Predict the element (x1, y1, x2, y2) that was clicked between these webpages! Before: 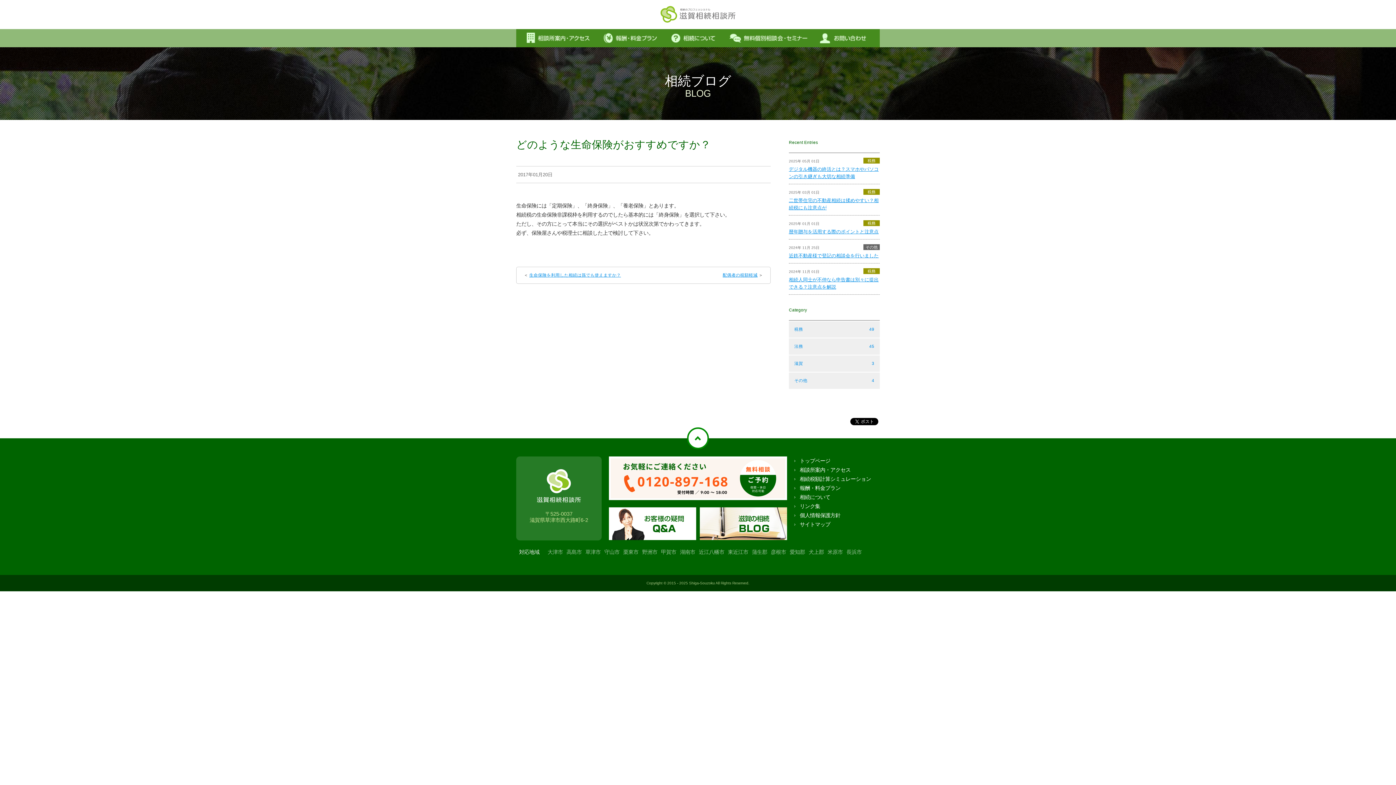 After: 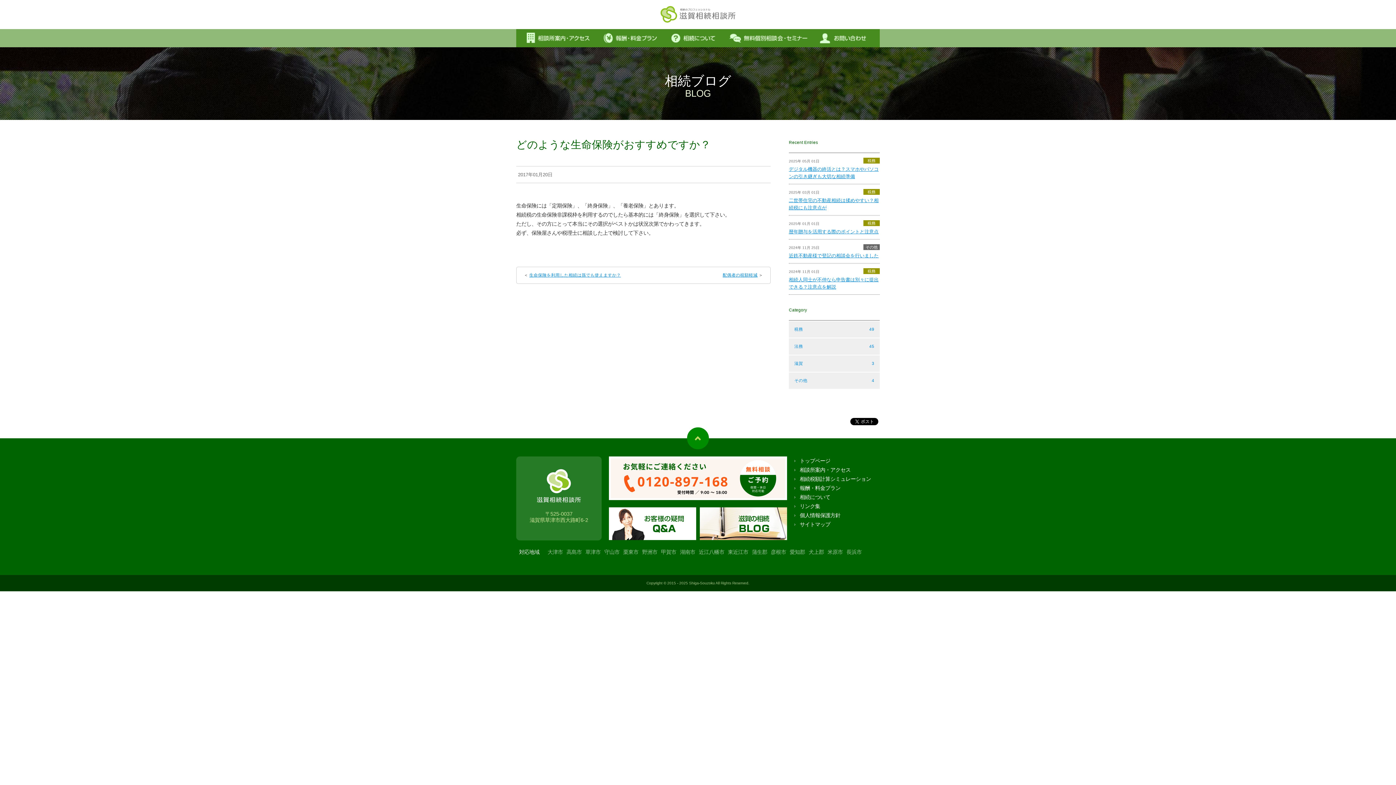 Action: bbox: (687, 427, 709, 449)